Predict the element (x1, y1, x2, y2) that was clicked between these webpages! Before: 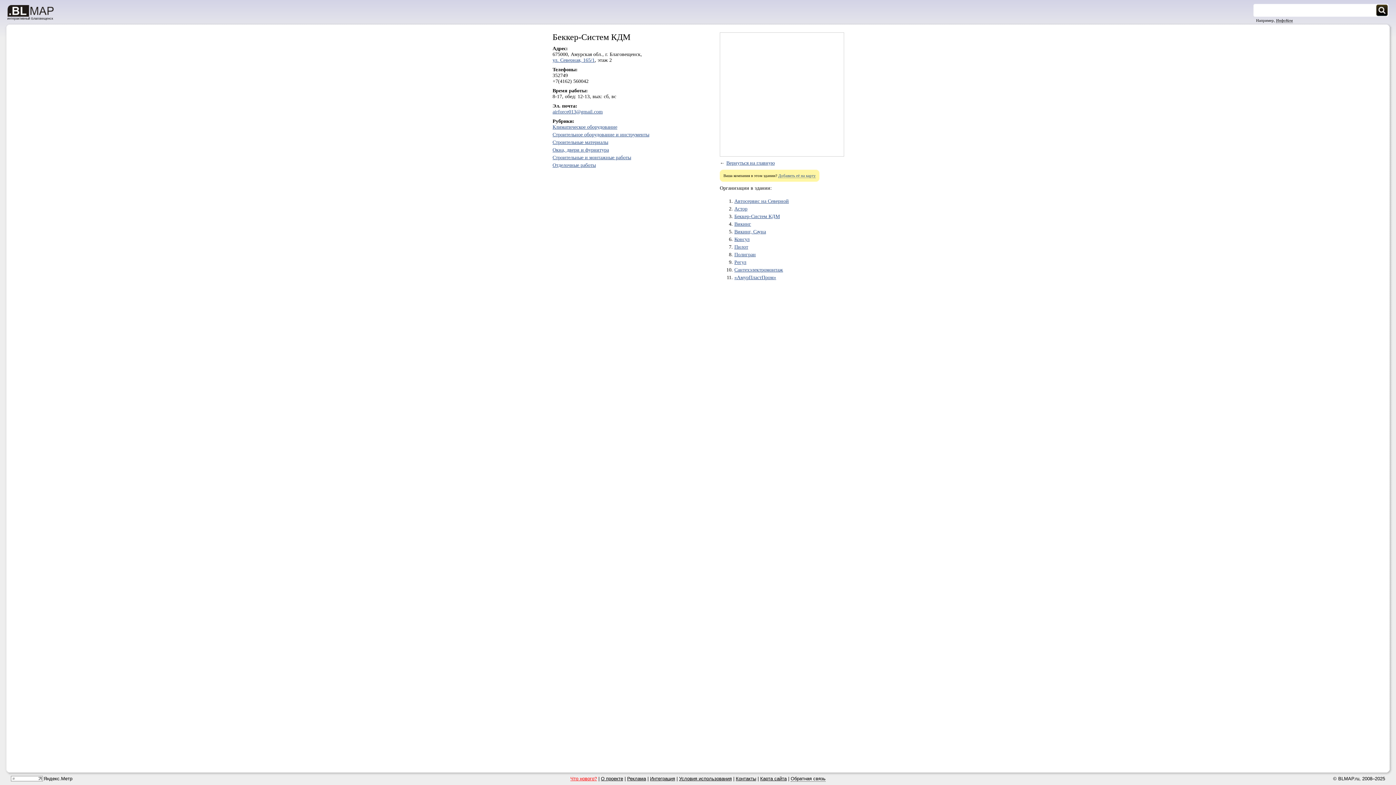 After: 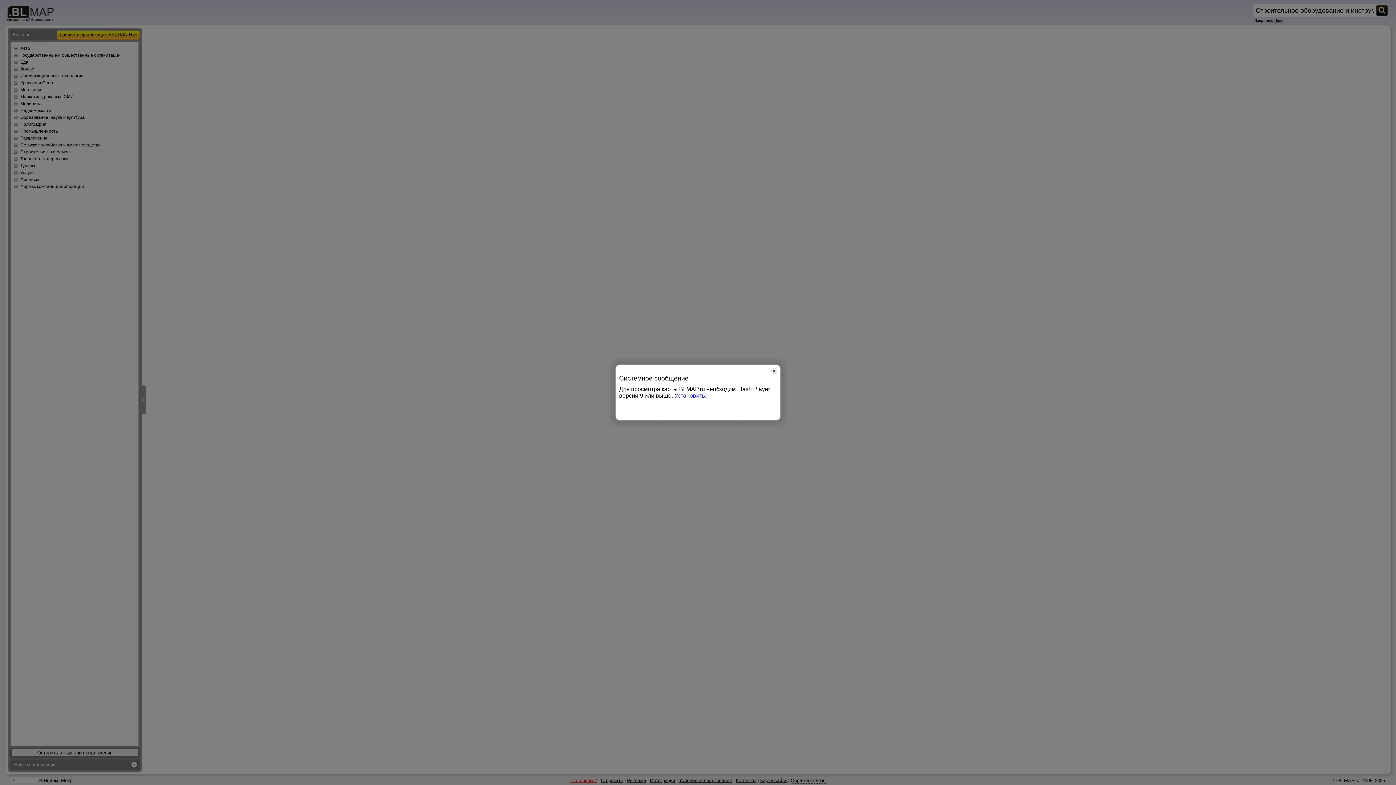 Action: label: Строительное оборудование и инструменты bbox: (552, 132, 649, 137)